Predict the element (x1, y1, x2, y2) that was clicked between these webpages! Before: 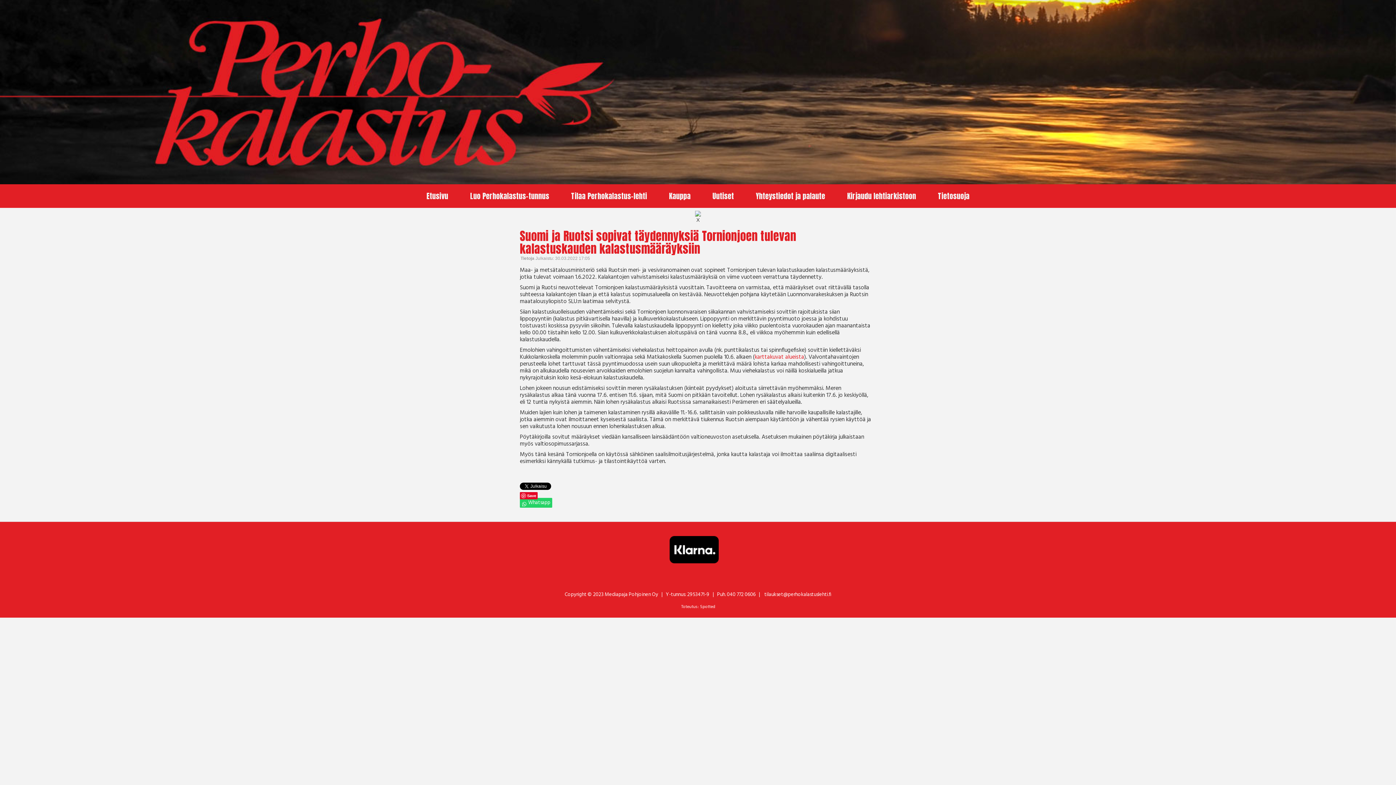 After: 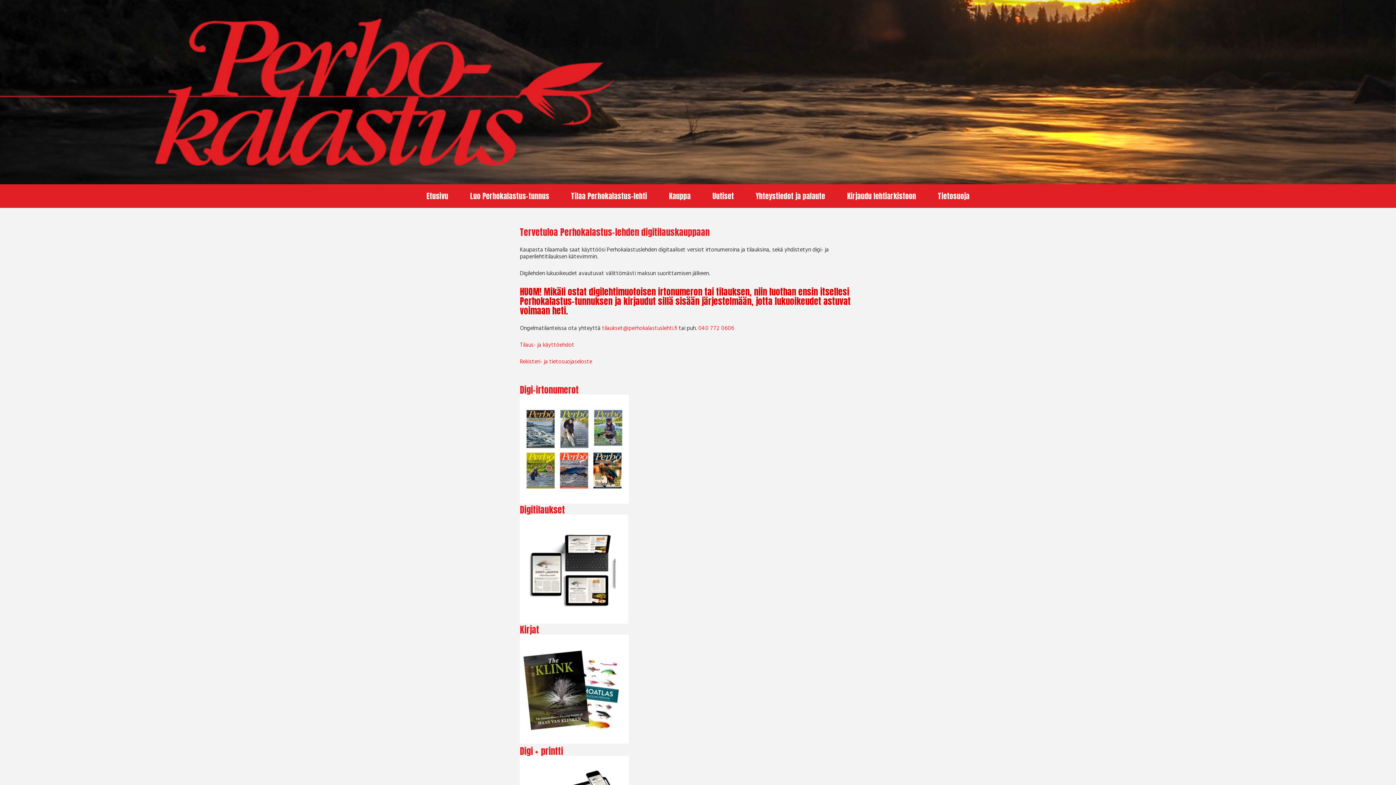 Action: label: Kauppa bbox: (665, 184, 694, 208)